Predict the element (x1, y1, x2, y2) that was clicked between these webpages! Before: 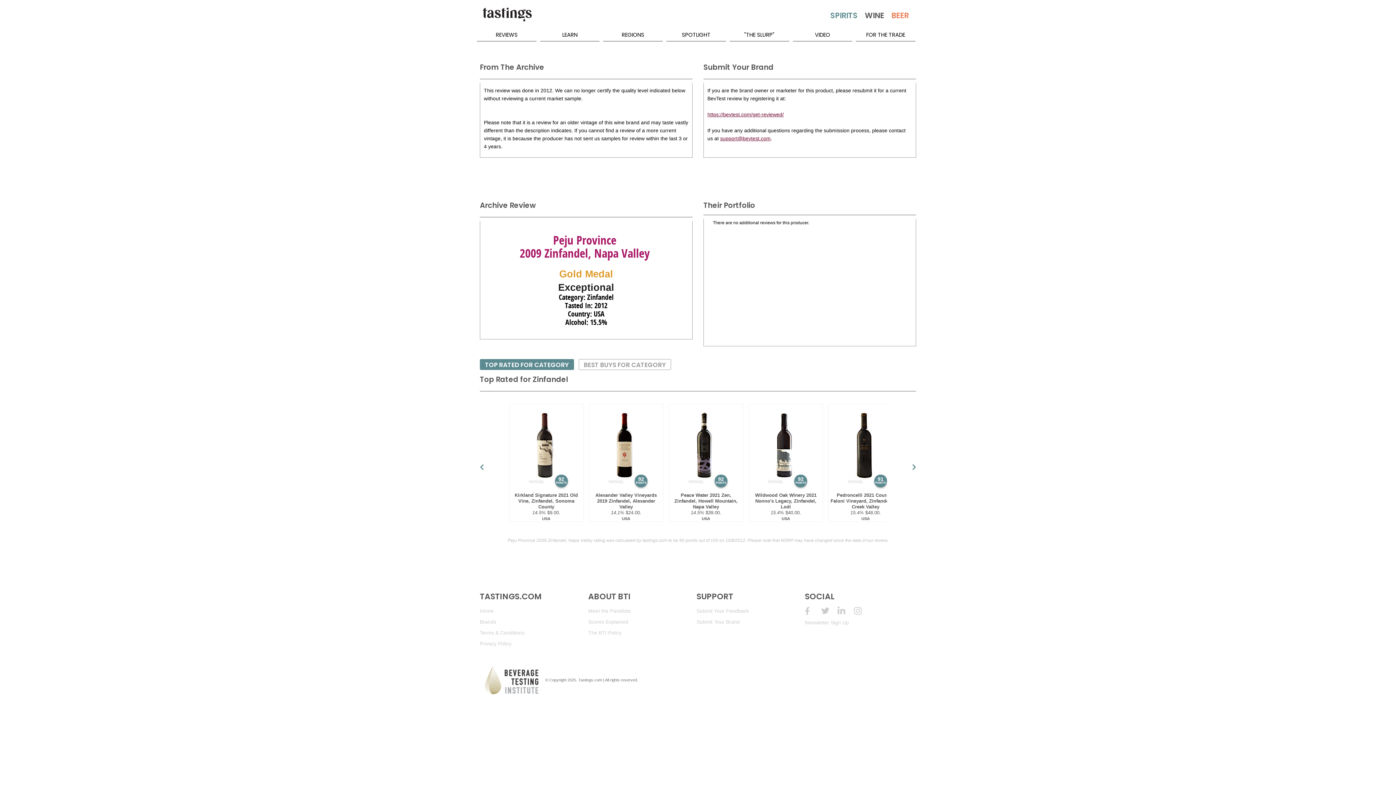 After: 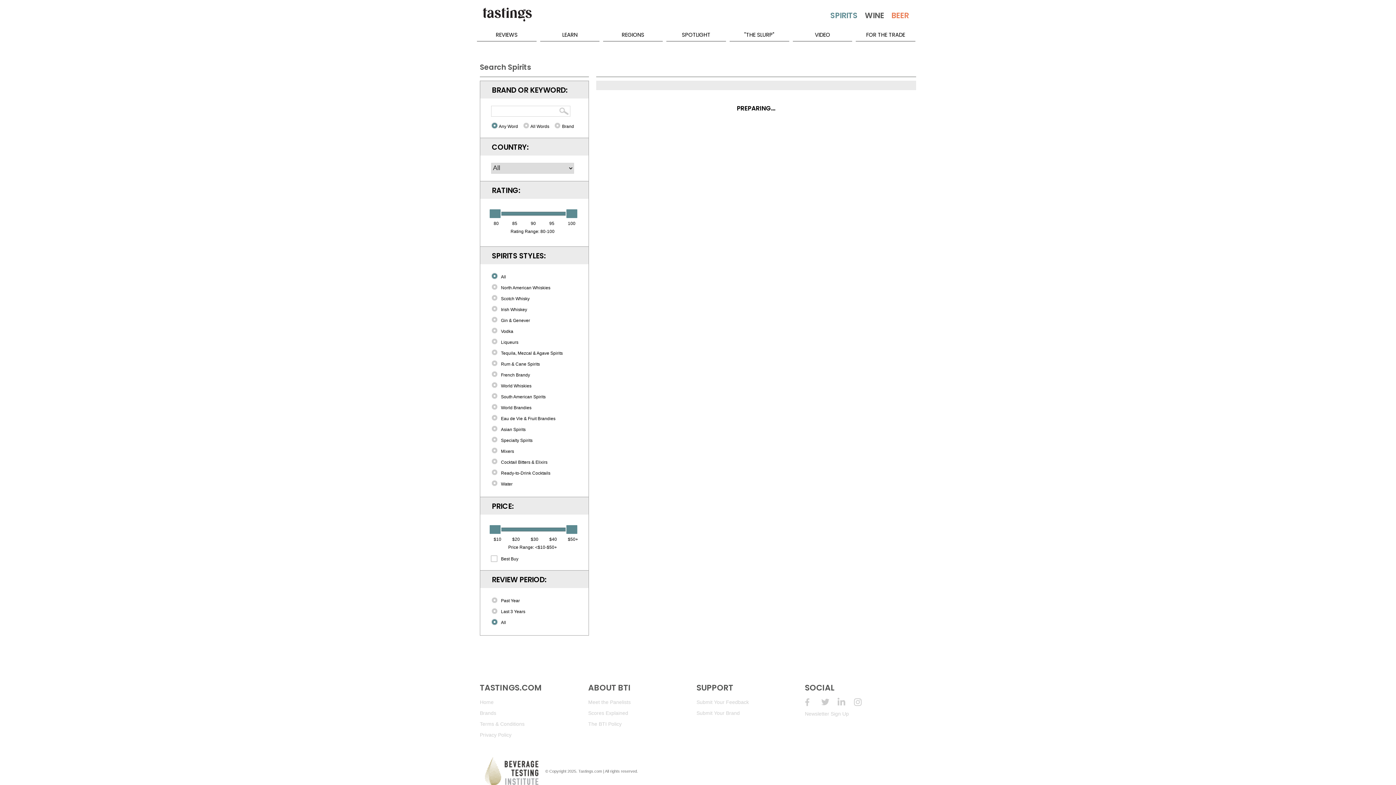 Action: bbox: (830, 11, 857, 24)